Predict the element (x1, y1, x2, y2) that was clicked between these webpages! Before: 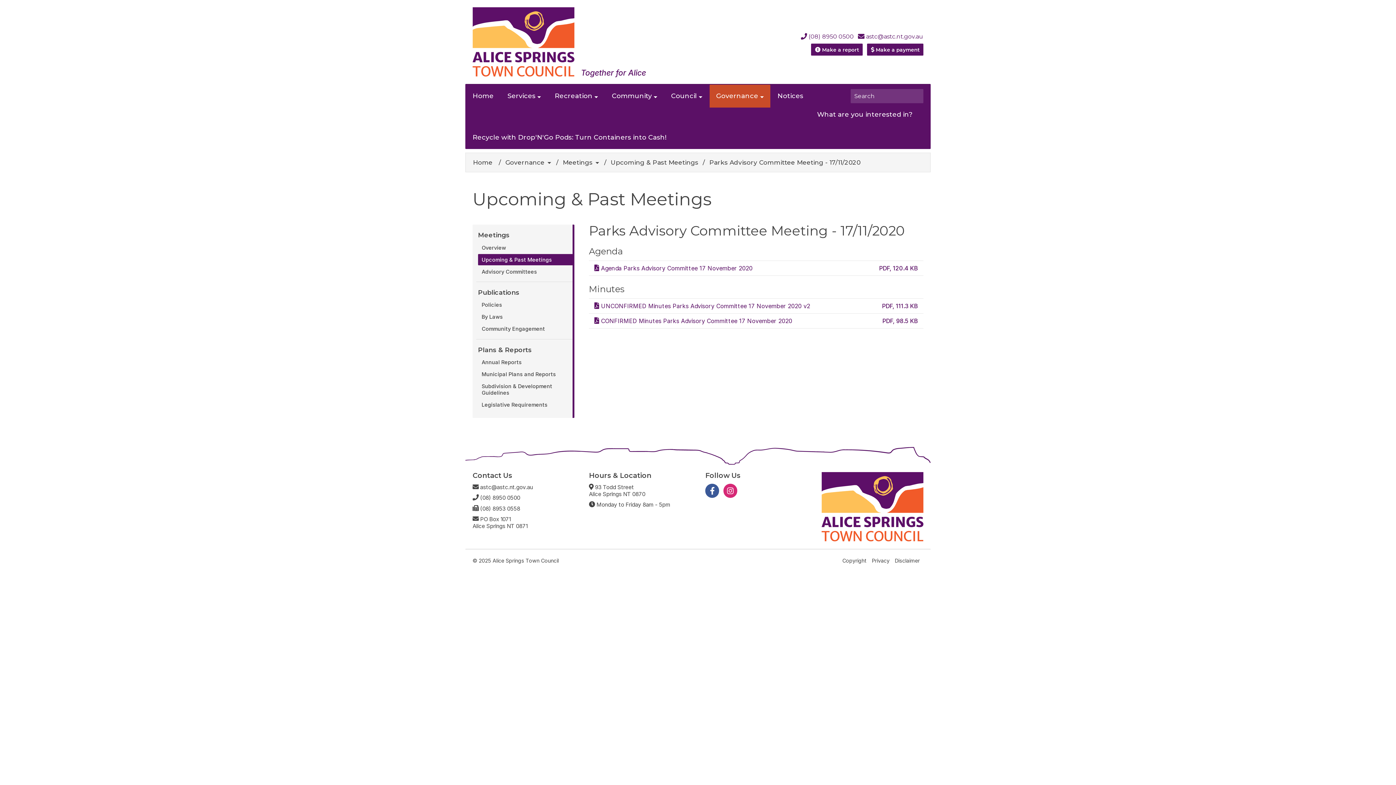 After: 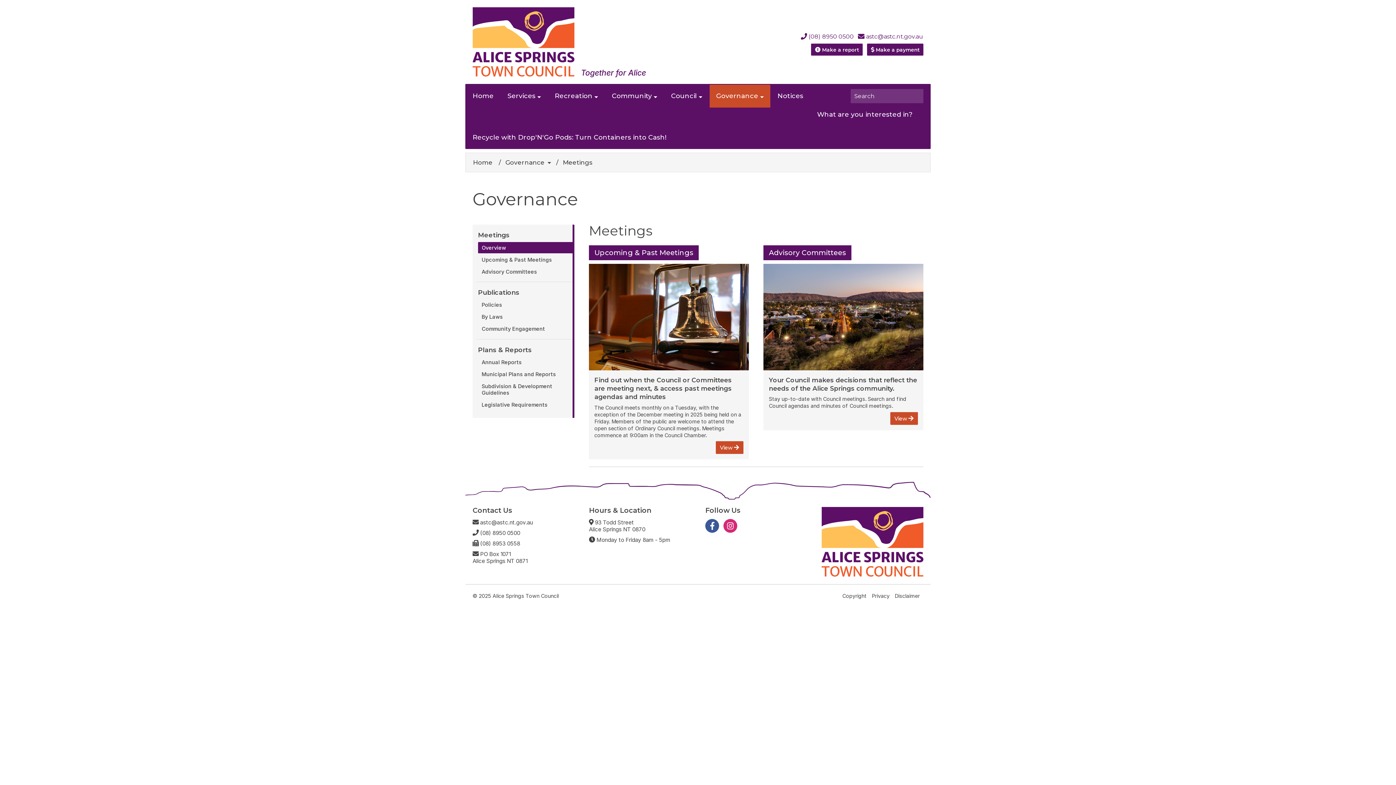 Action: label: Meetings bbox: (562, 155, 592, 169)